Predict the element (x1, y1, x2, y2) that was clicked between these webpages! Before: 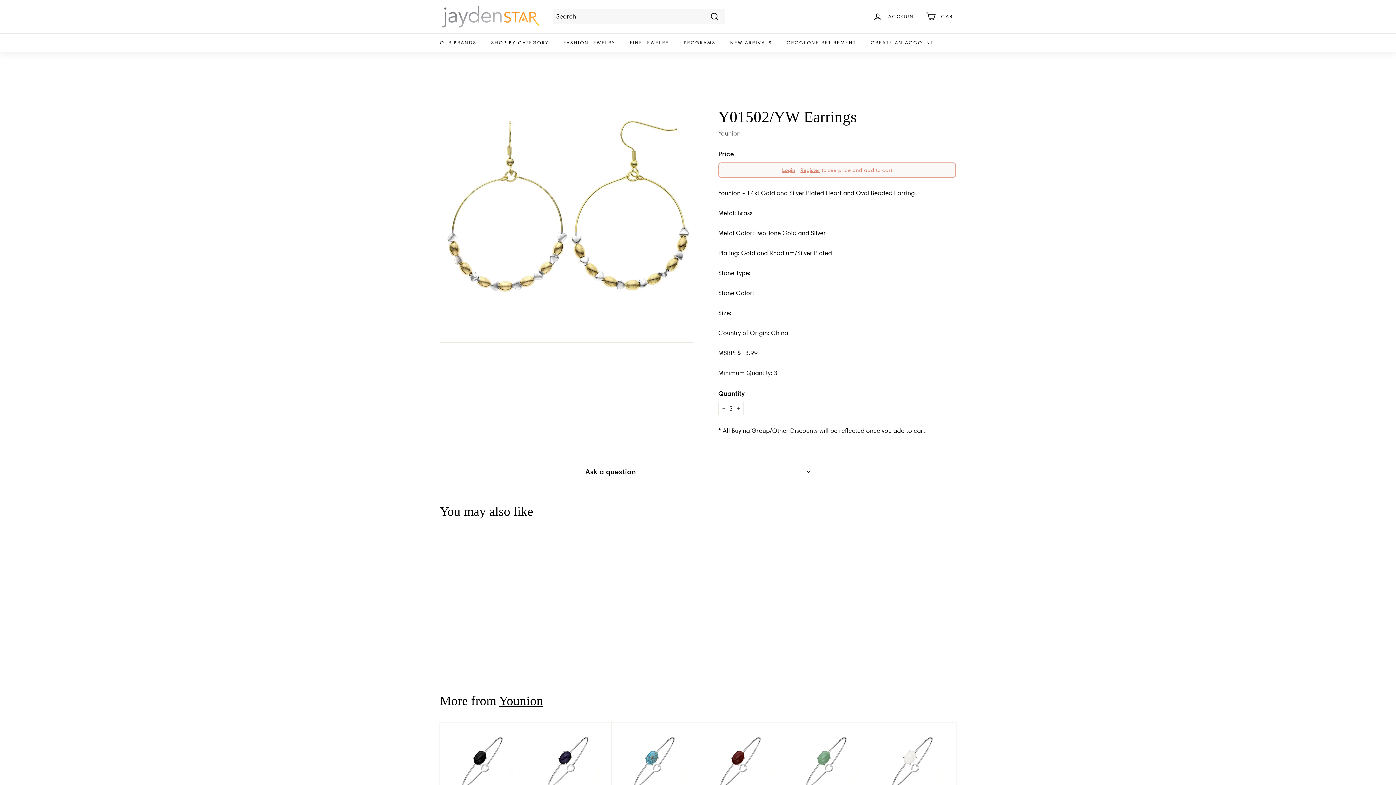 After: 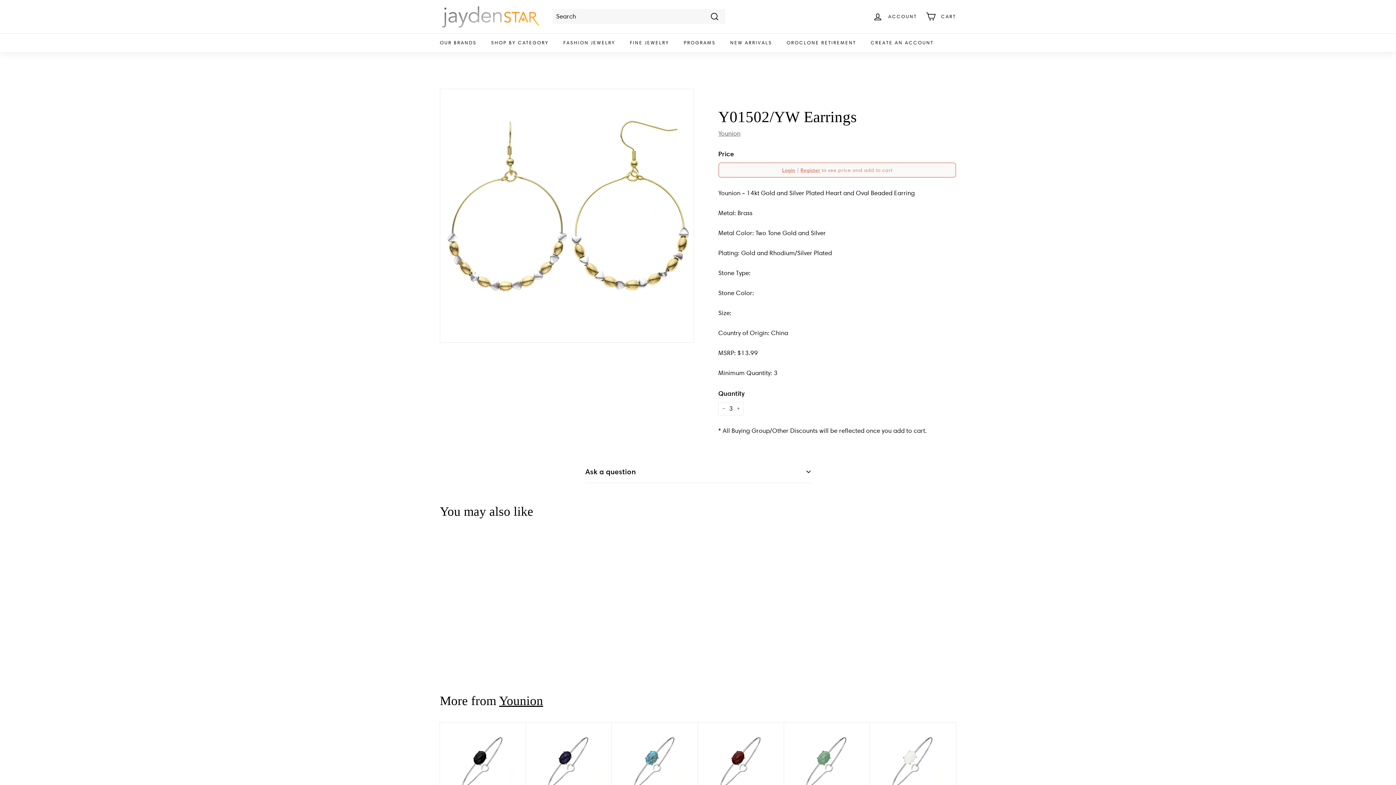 Action: label: Login bbox: (455, 647, 468, 653)